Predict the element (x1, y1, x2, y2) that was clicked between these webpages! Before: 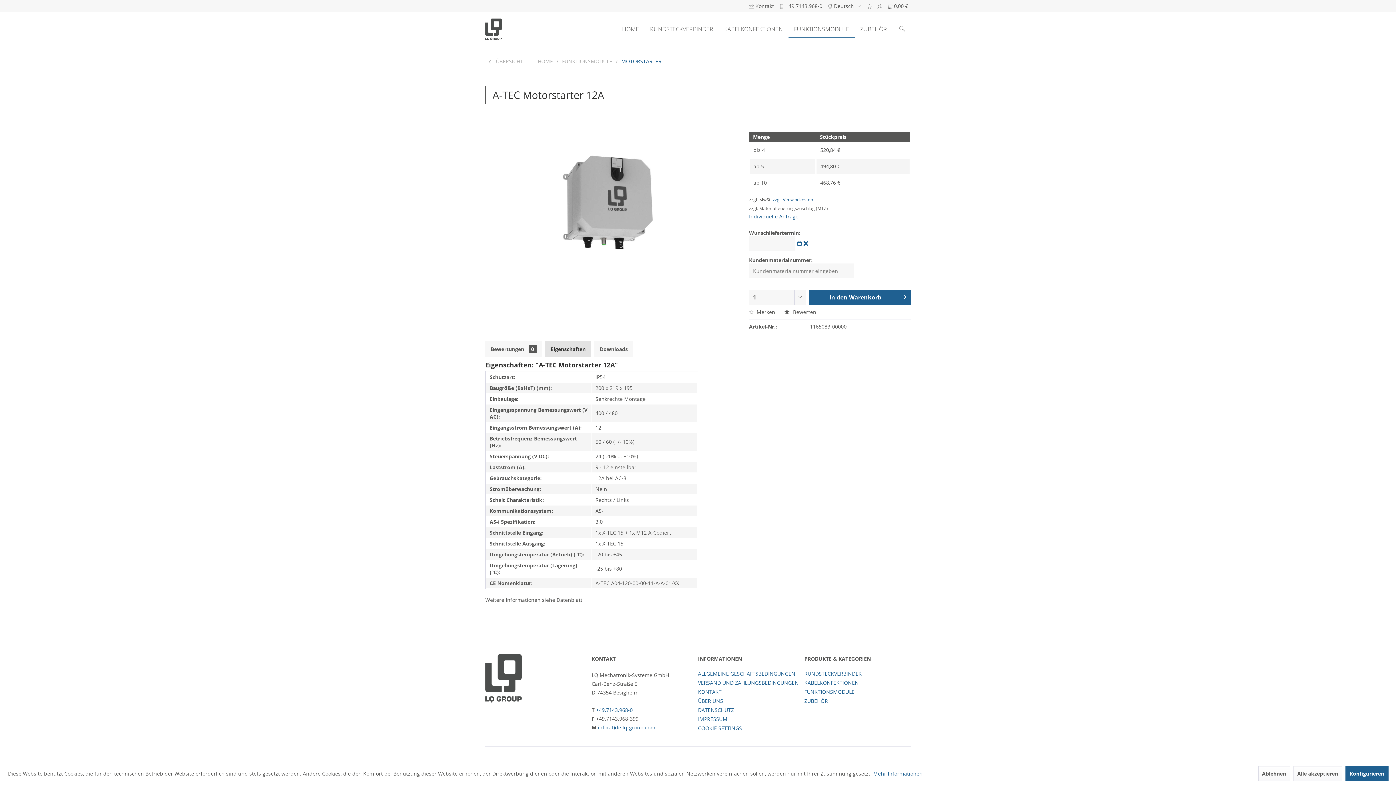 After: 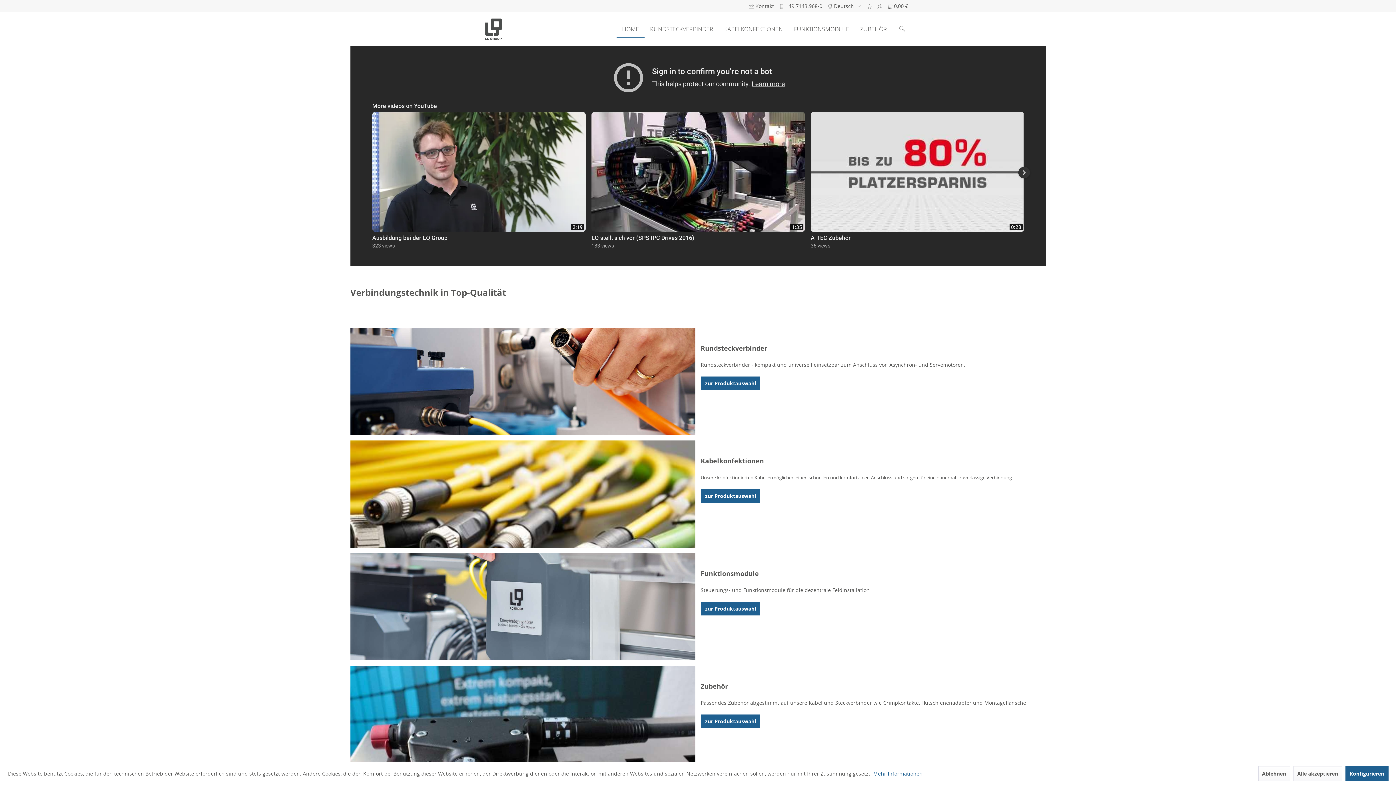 Action: bbox: (537, 53, 556, 69) label: HOME